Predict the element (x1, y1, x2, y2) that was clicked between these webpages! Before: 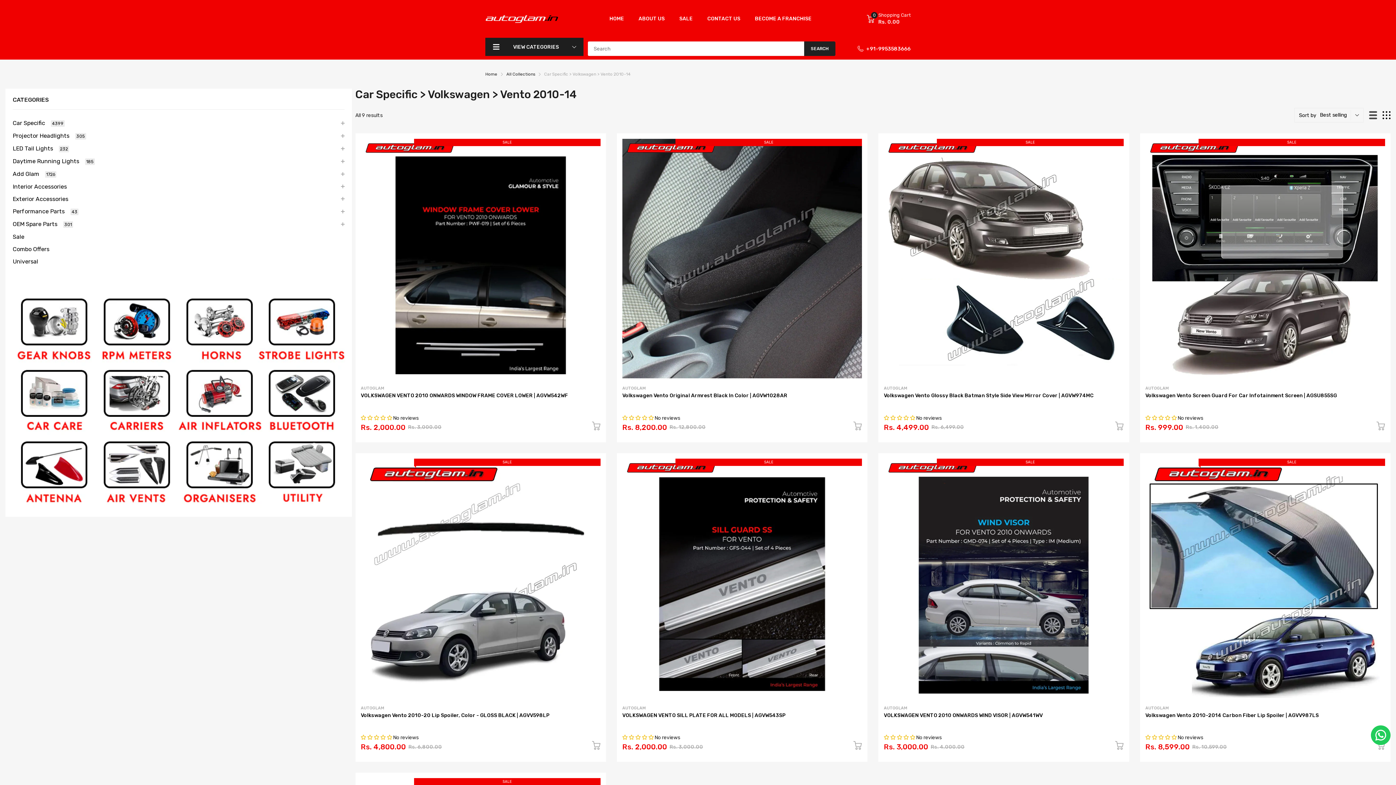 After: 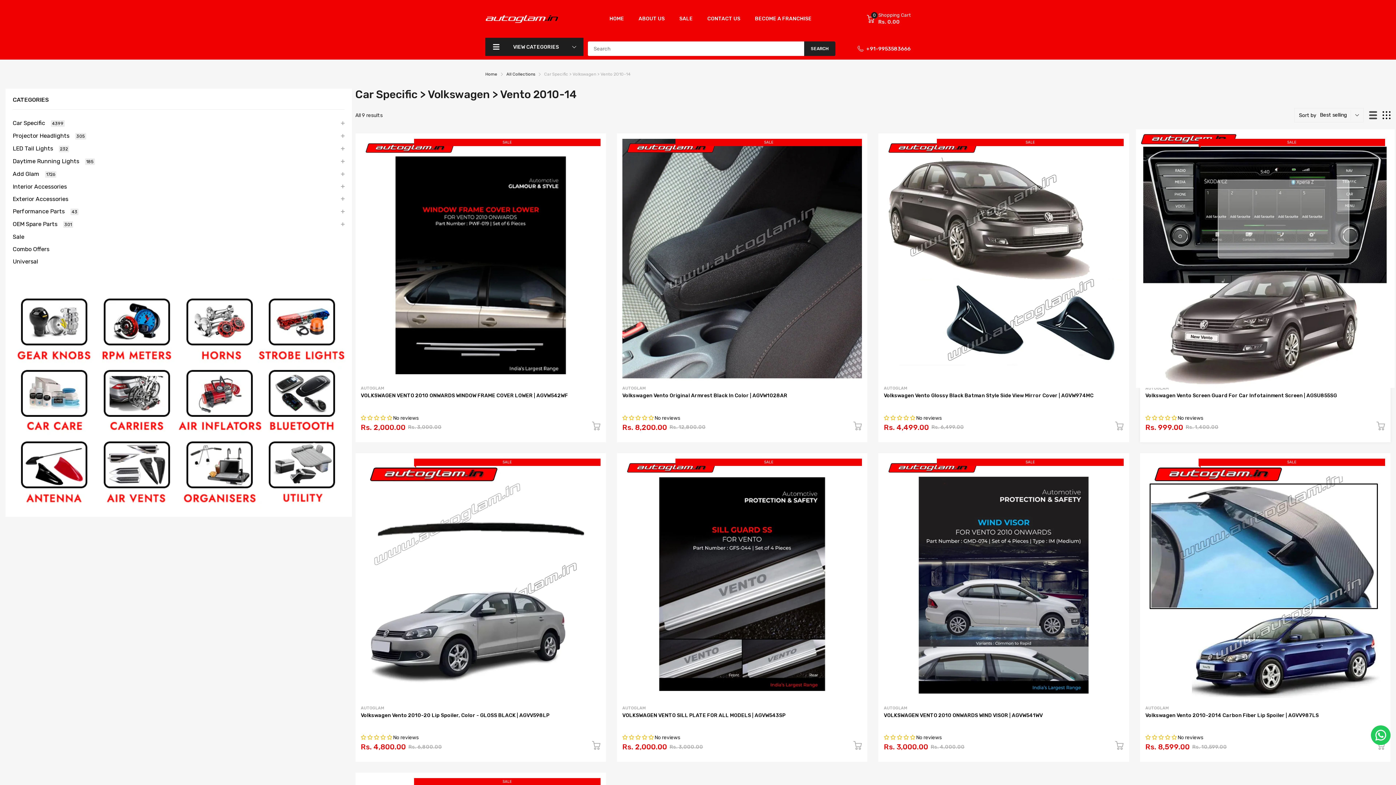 Action: bbox: (1145, 415, 1178, 421) label: 0.00 stars